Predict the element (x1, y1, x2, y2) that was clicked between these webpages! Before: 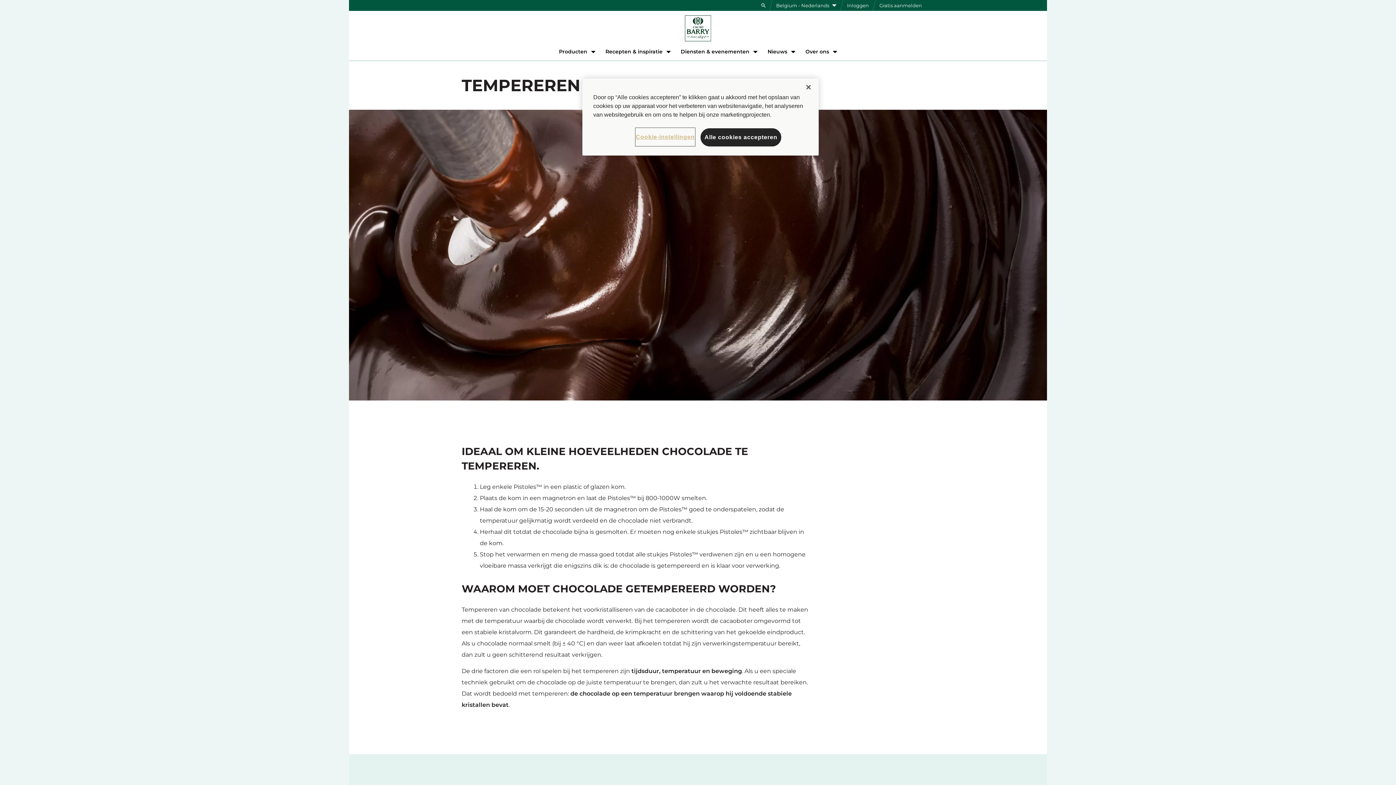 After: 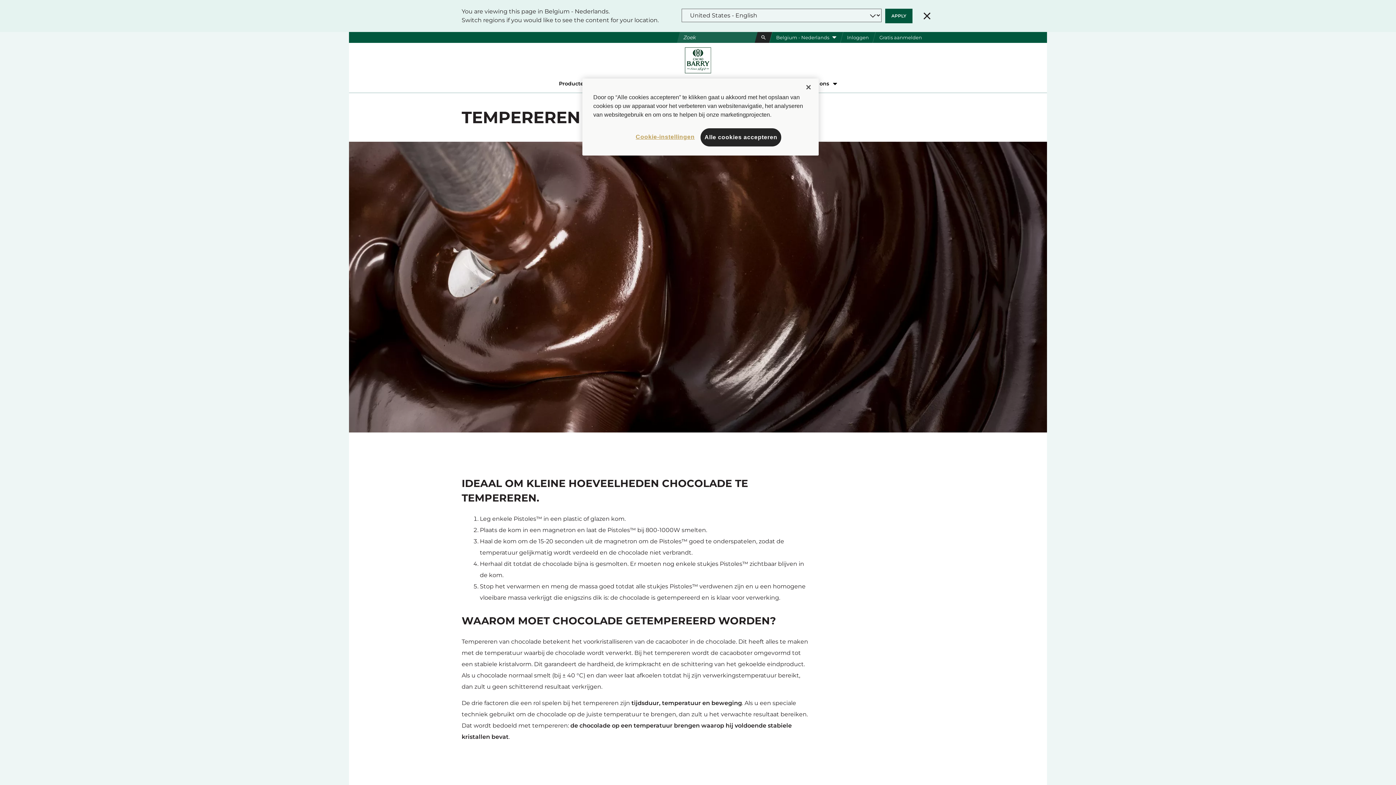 Action: bbox: (754, 0, 772, 10) label: Toggle search